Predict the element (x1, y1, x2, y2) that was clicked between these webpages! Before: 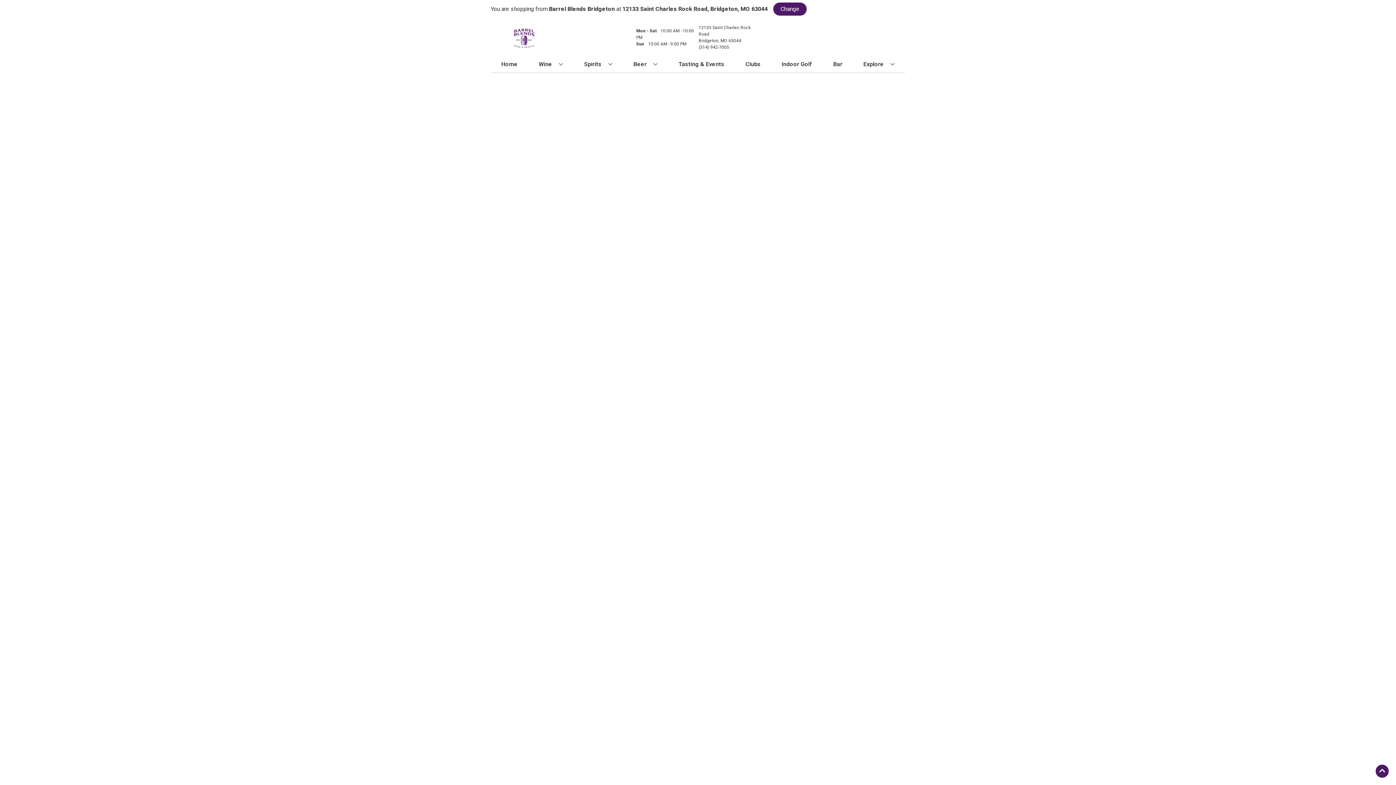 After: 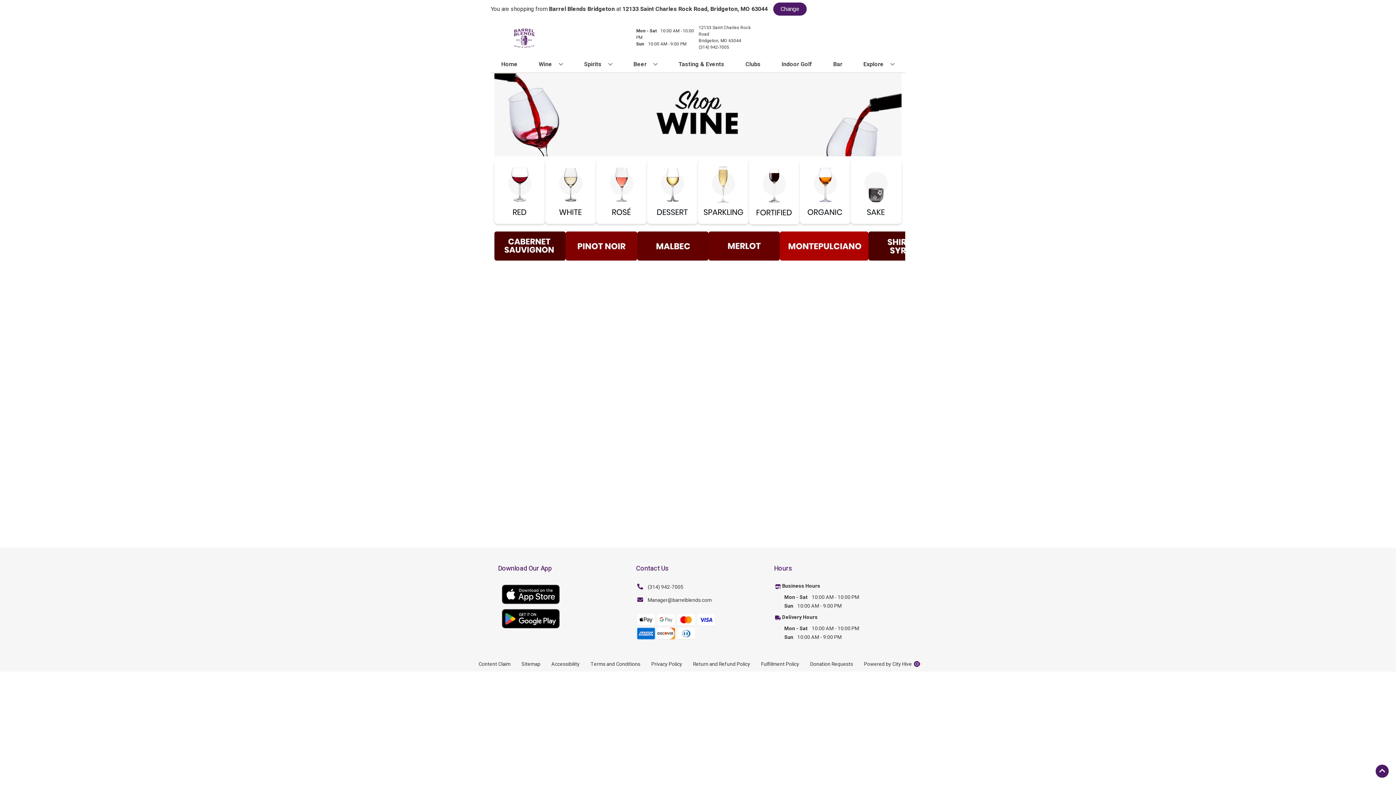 Action: label: Wine bbox: (535, 56, 566, 72)